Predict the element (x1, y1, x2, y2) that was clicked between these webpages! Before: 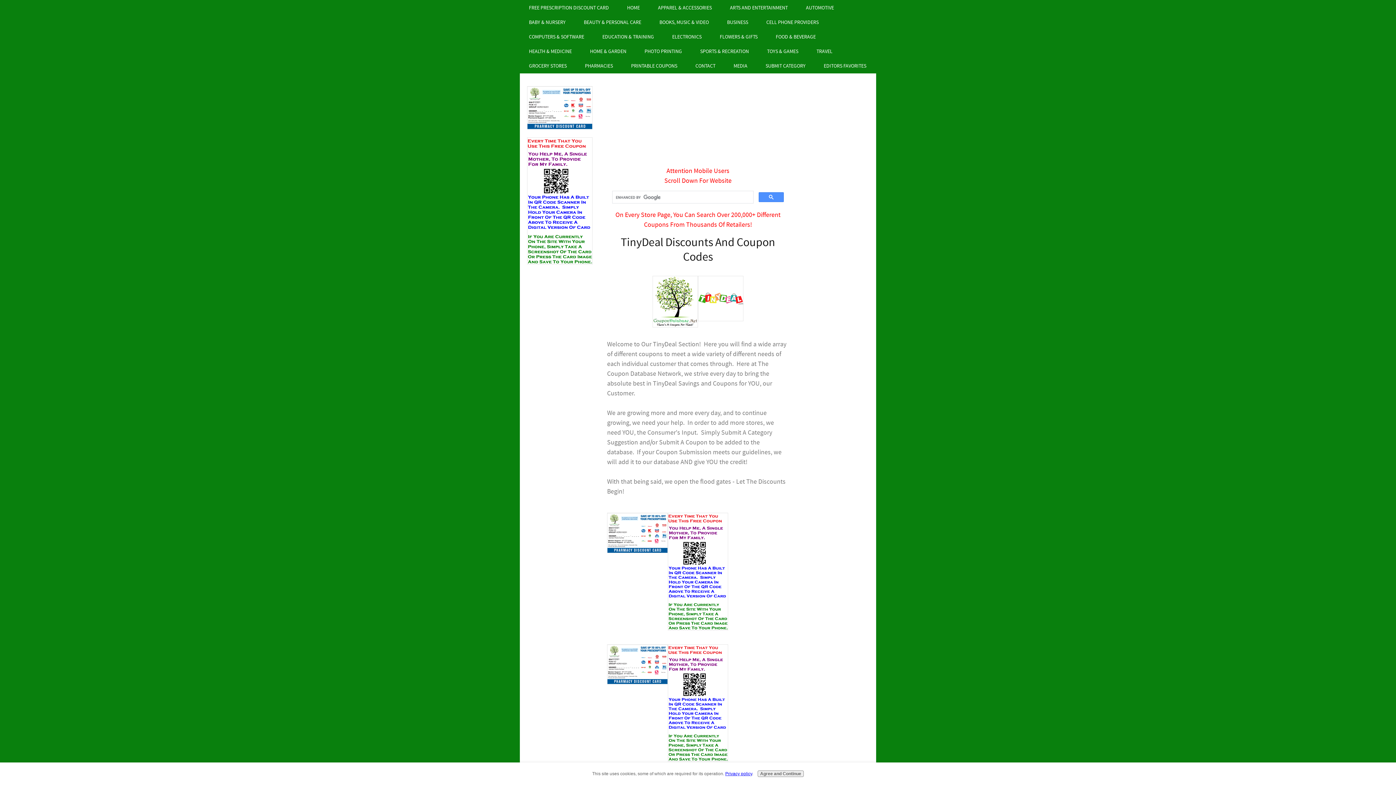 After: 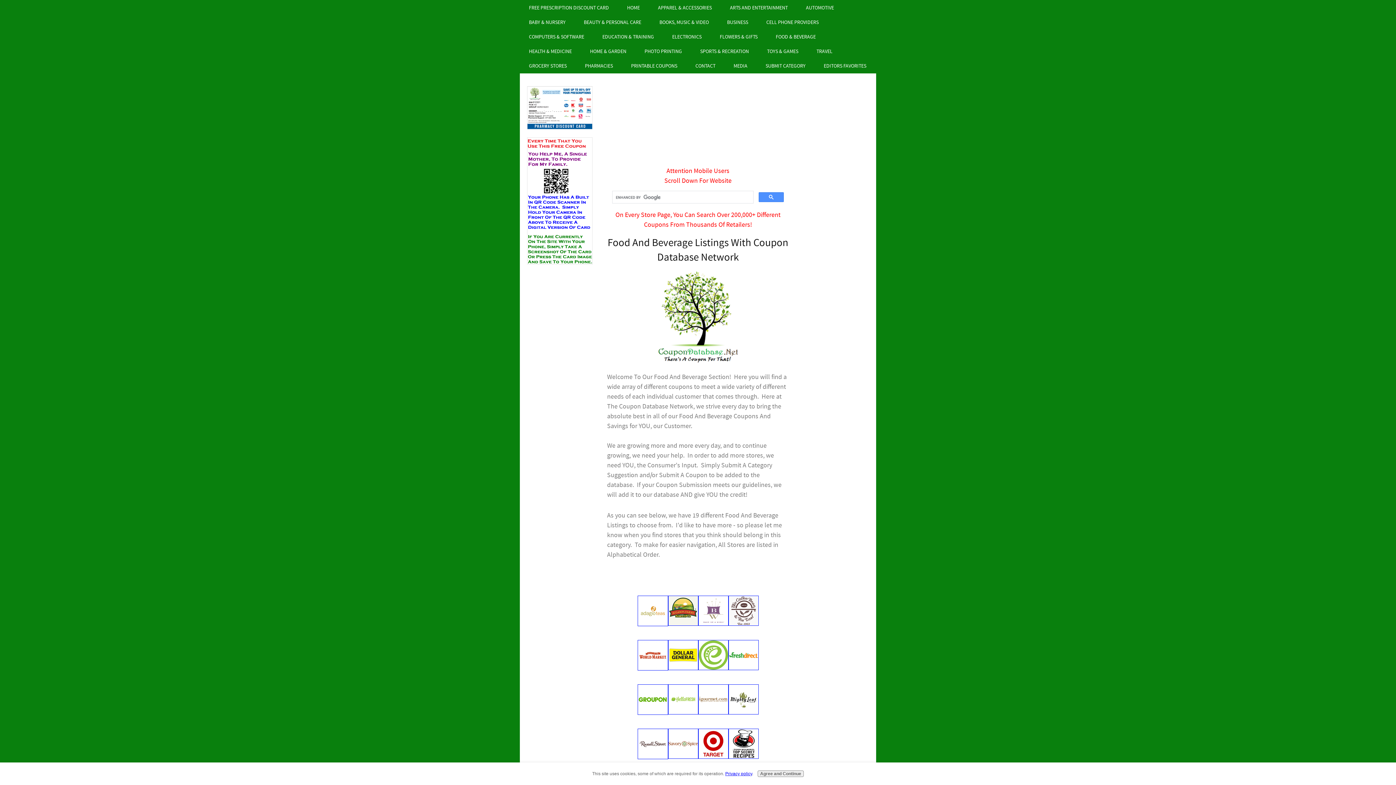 Action: bbox: (766, 29, 825, 44) label: FOOD & BEVERAGE